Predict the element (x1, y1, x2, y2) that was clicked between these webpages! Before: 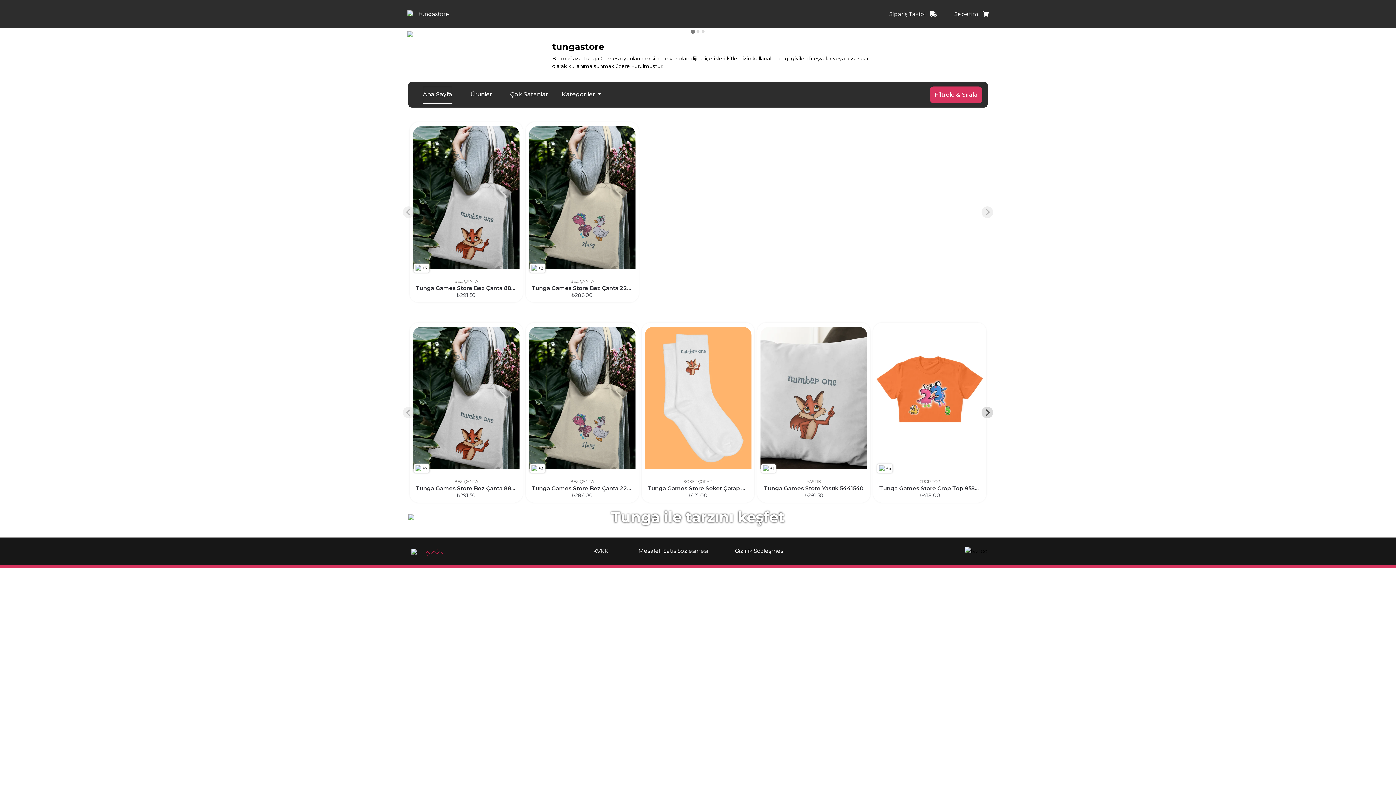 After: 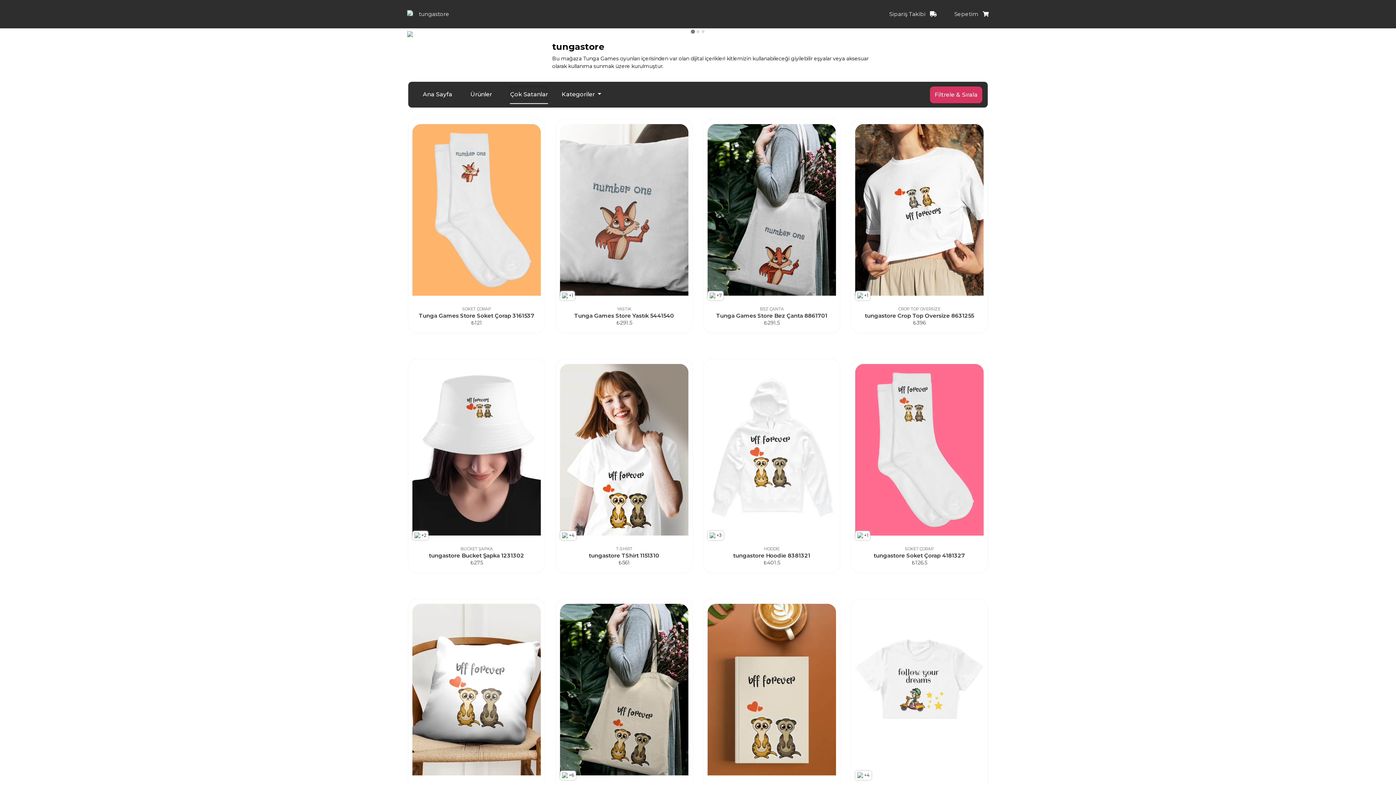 Action: bbox: (509, 85, 548, 104) label: Çok Satanlar